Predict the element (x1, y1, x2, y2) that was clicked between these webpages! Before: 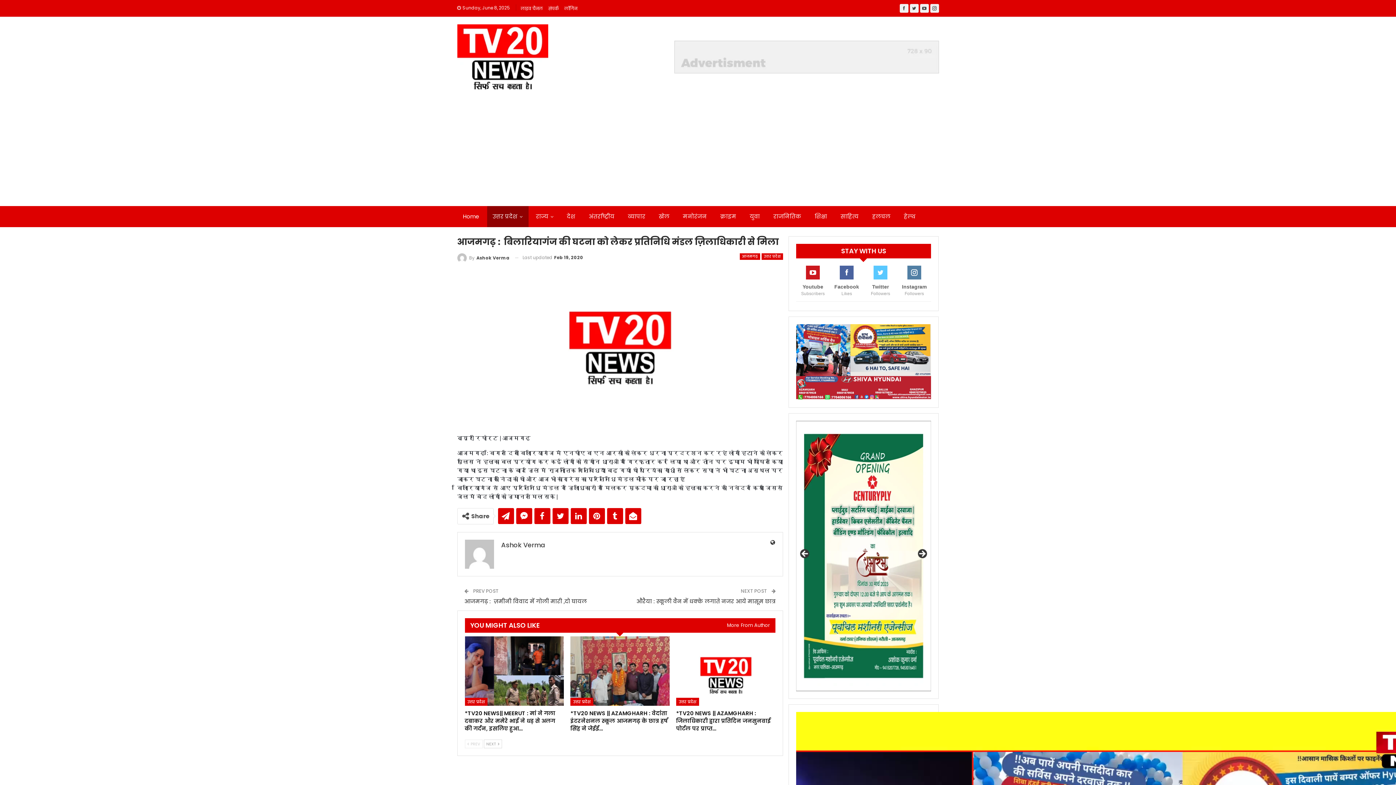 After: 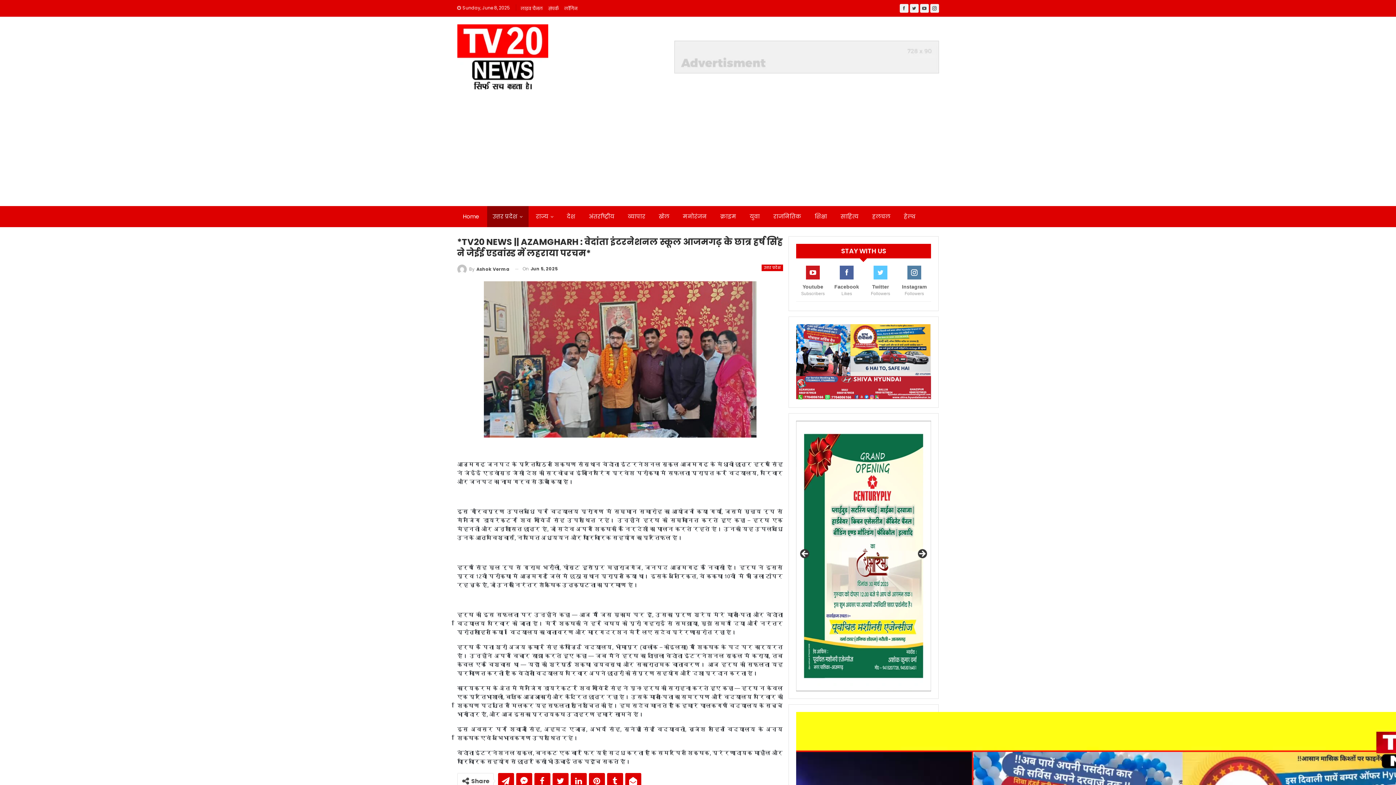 Action: bbox: (570, 636, 669, 706)